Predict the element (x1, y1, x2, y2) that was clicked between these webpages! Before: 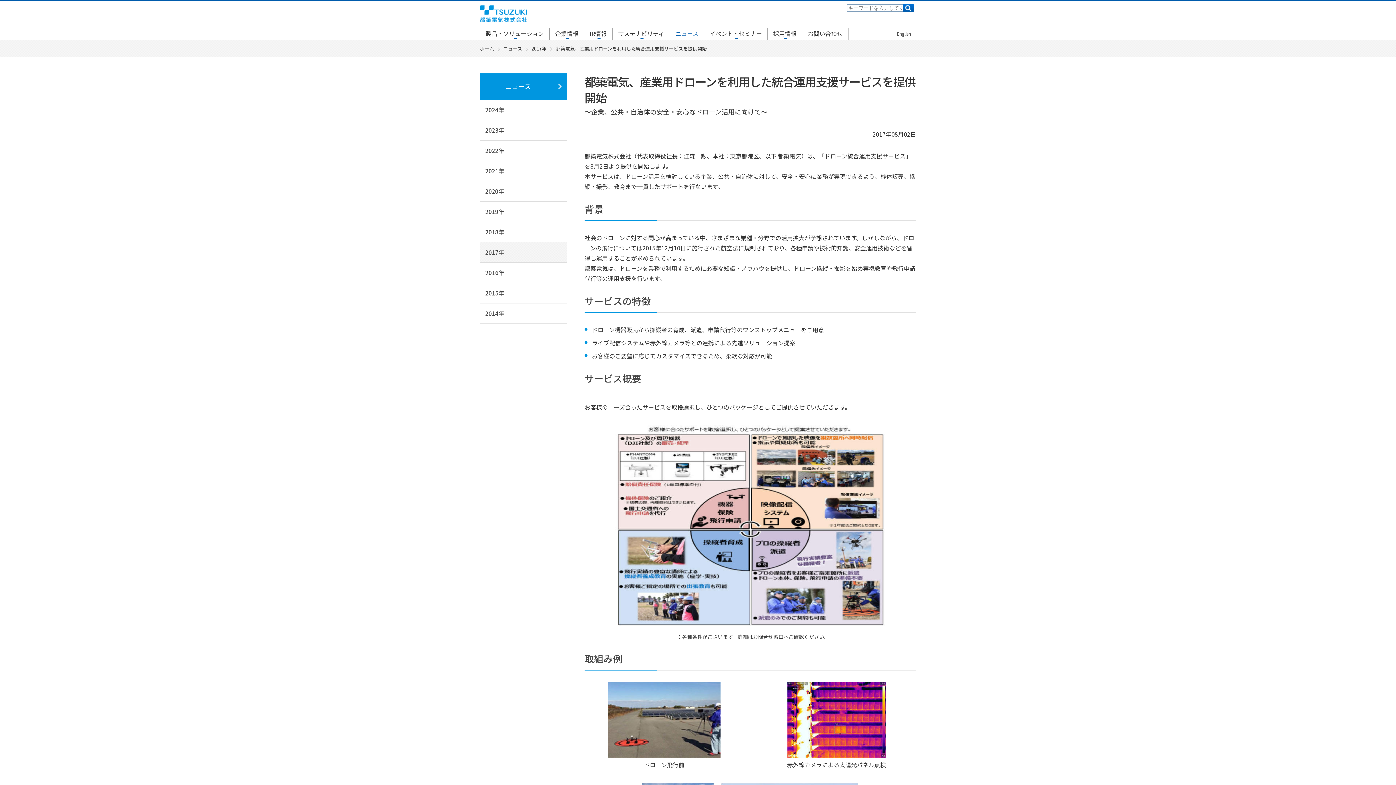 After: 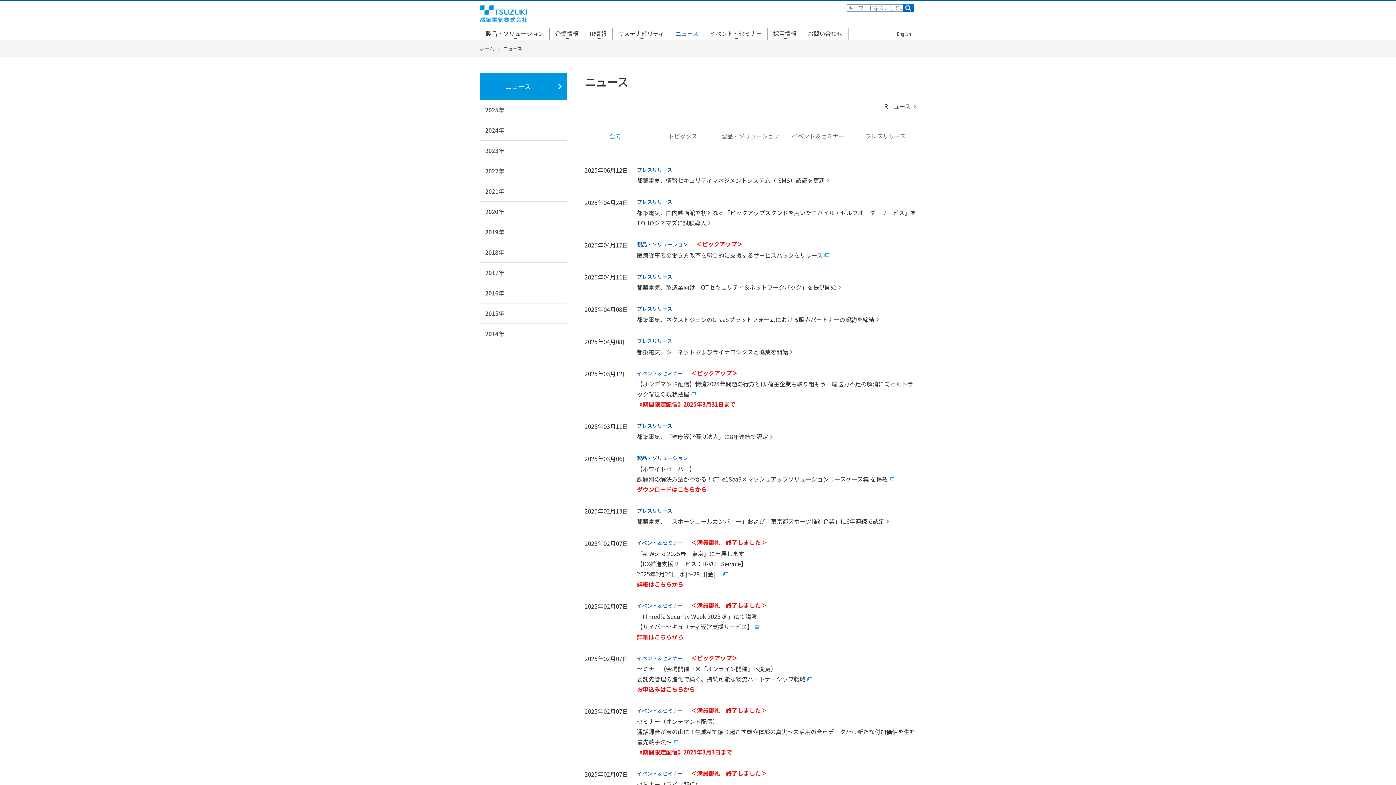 Action: bbox: (503, 45, 522, 51) label: ニュース